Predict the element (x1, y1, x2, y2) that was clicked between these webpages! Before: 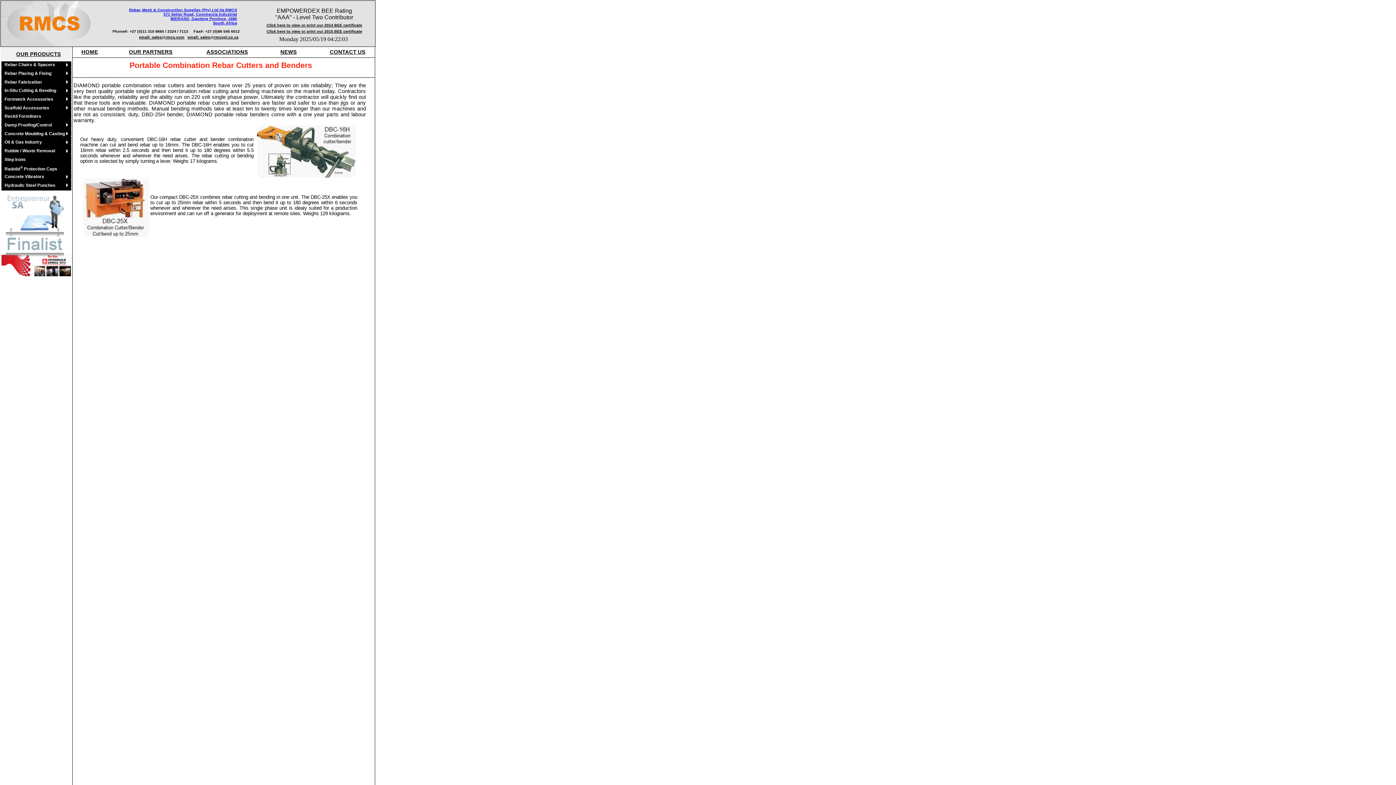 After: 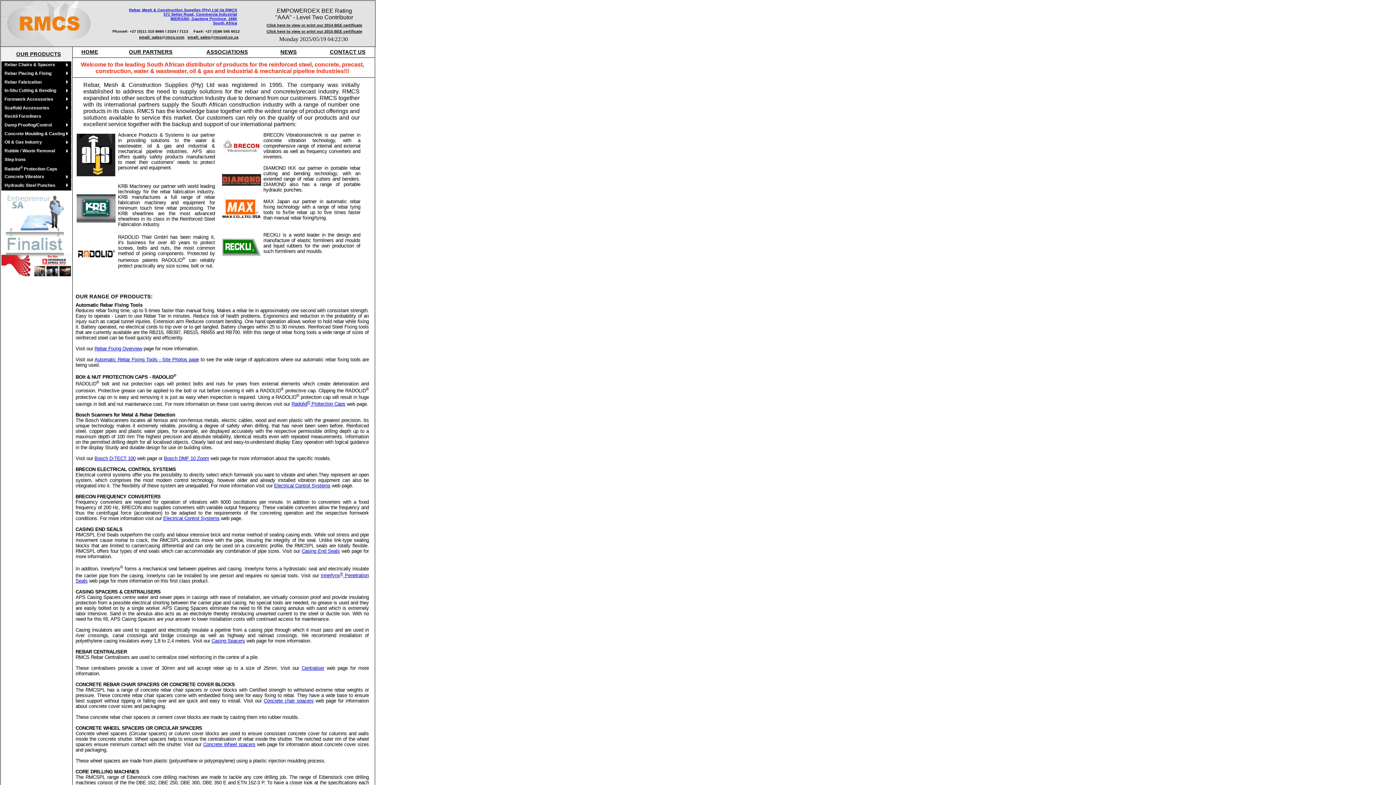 Action: label: HOME bbox: (81, 48, 98, 54)